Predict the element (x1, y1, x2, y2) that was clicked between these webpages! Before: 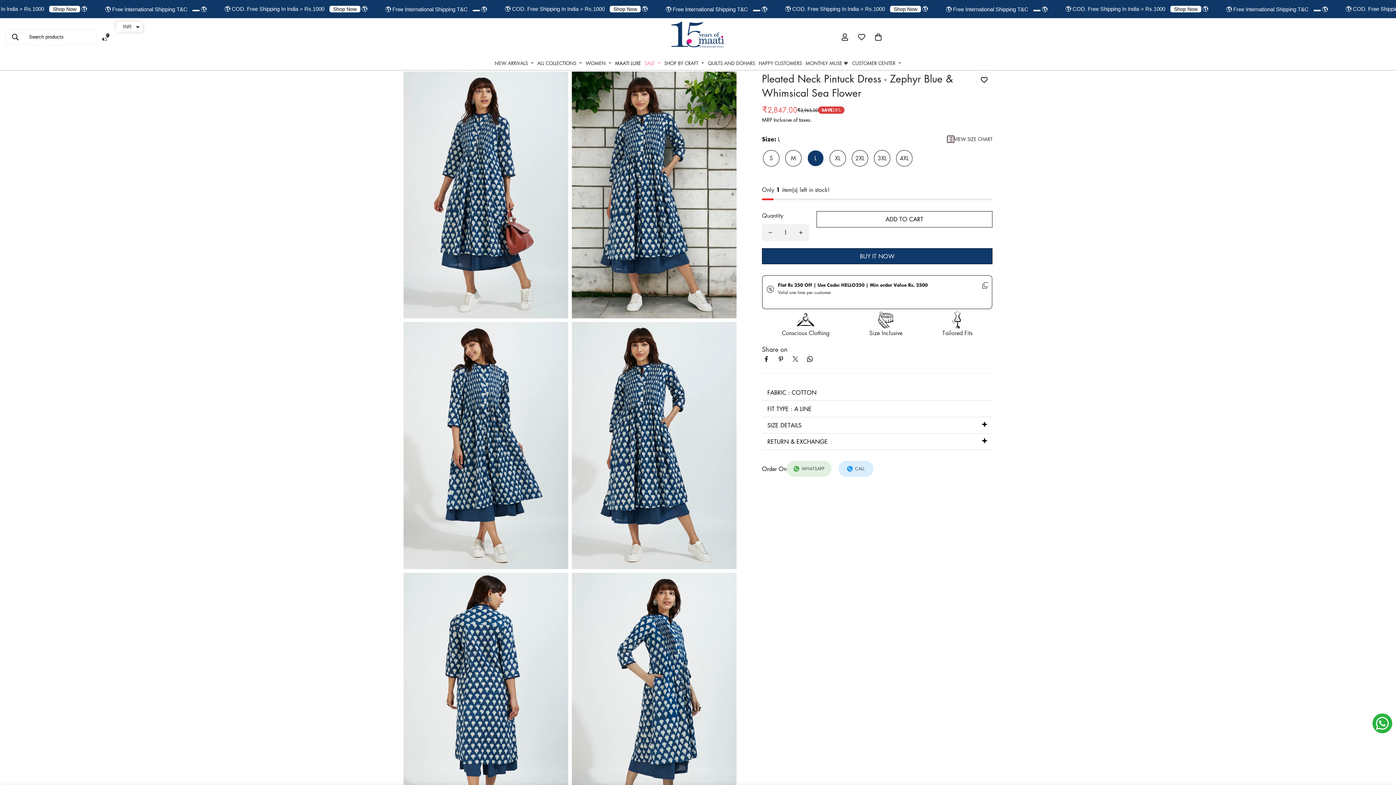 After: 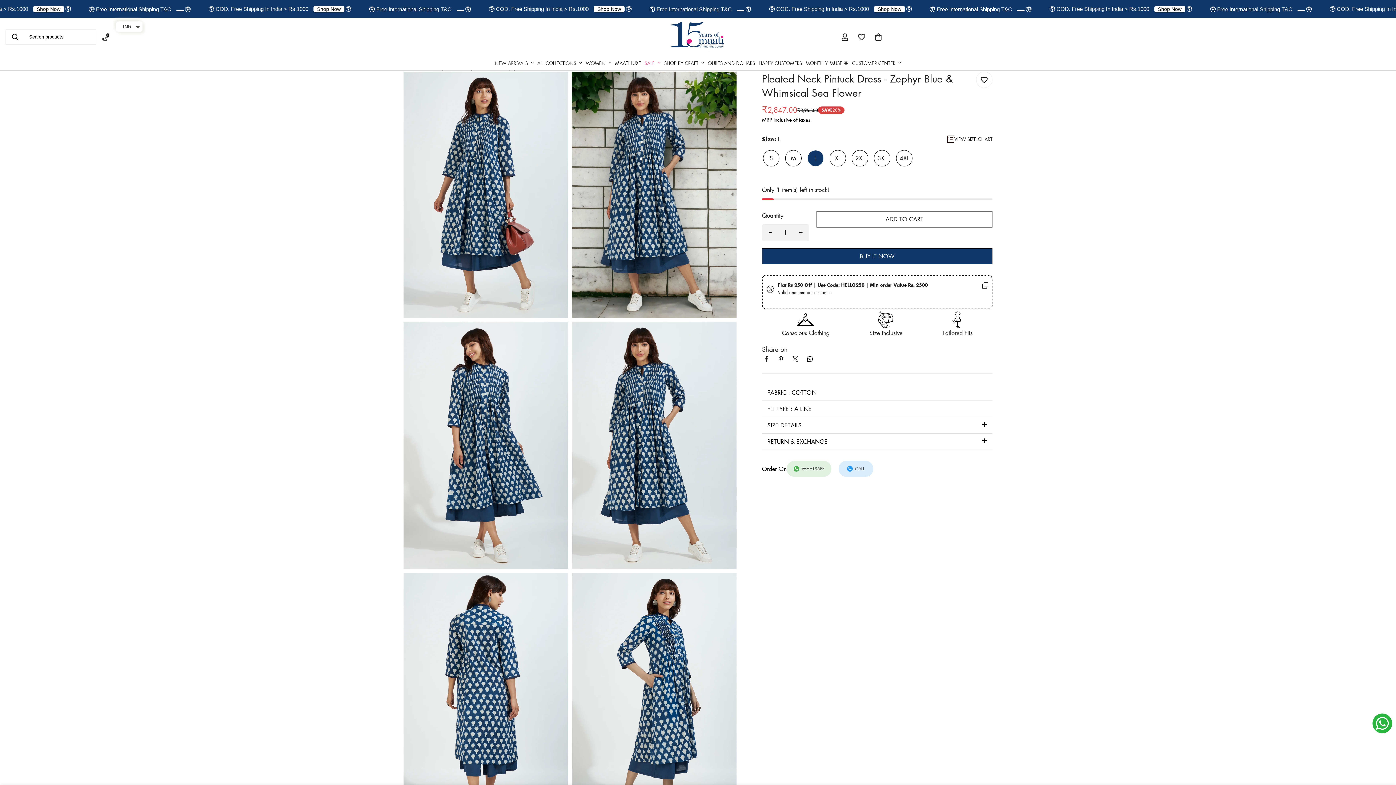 Action: bbox: (786, 461, 831, 477) label: WHATSAPP